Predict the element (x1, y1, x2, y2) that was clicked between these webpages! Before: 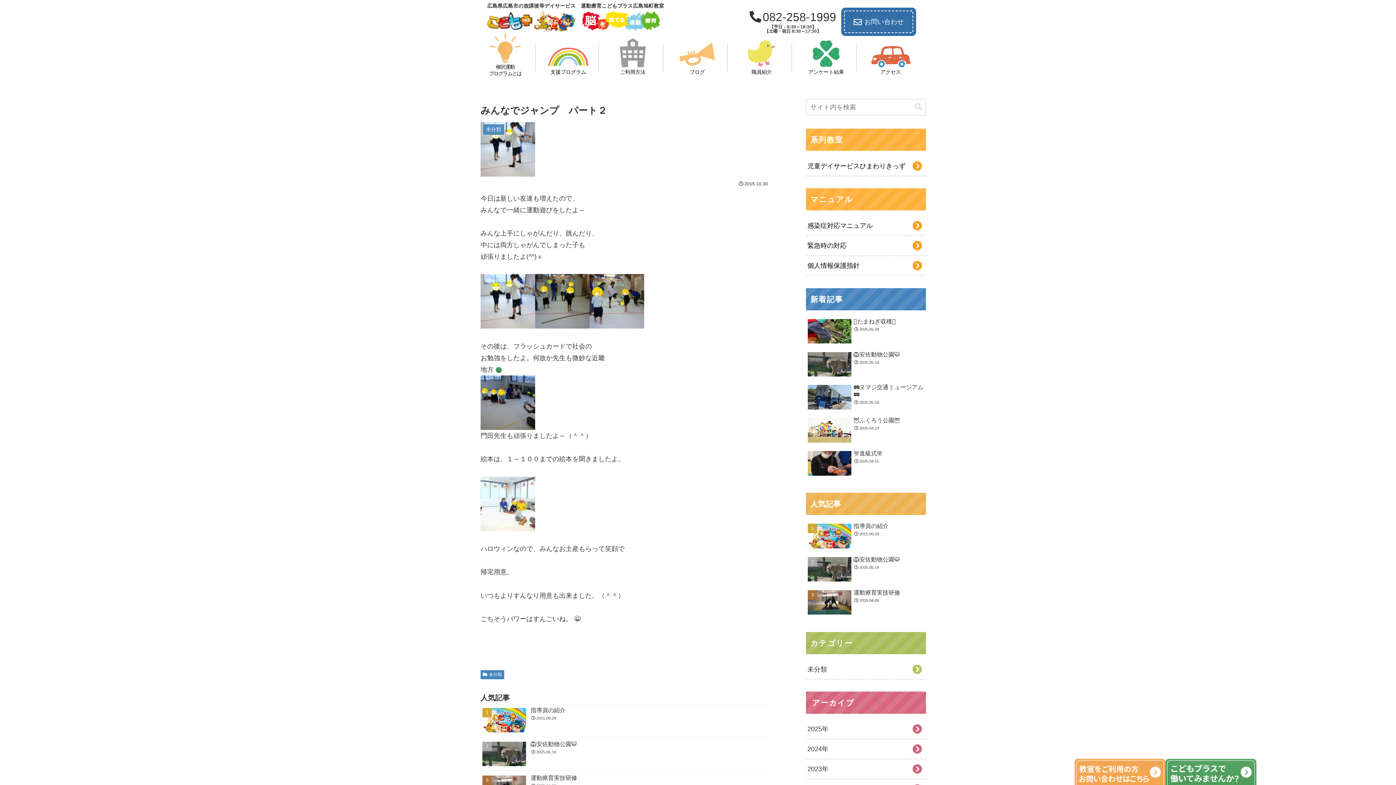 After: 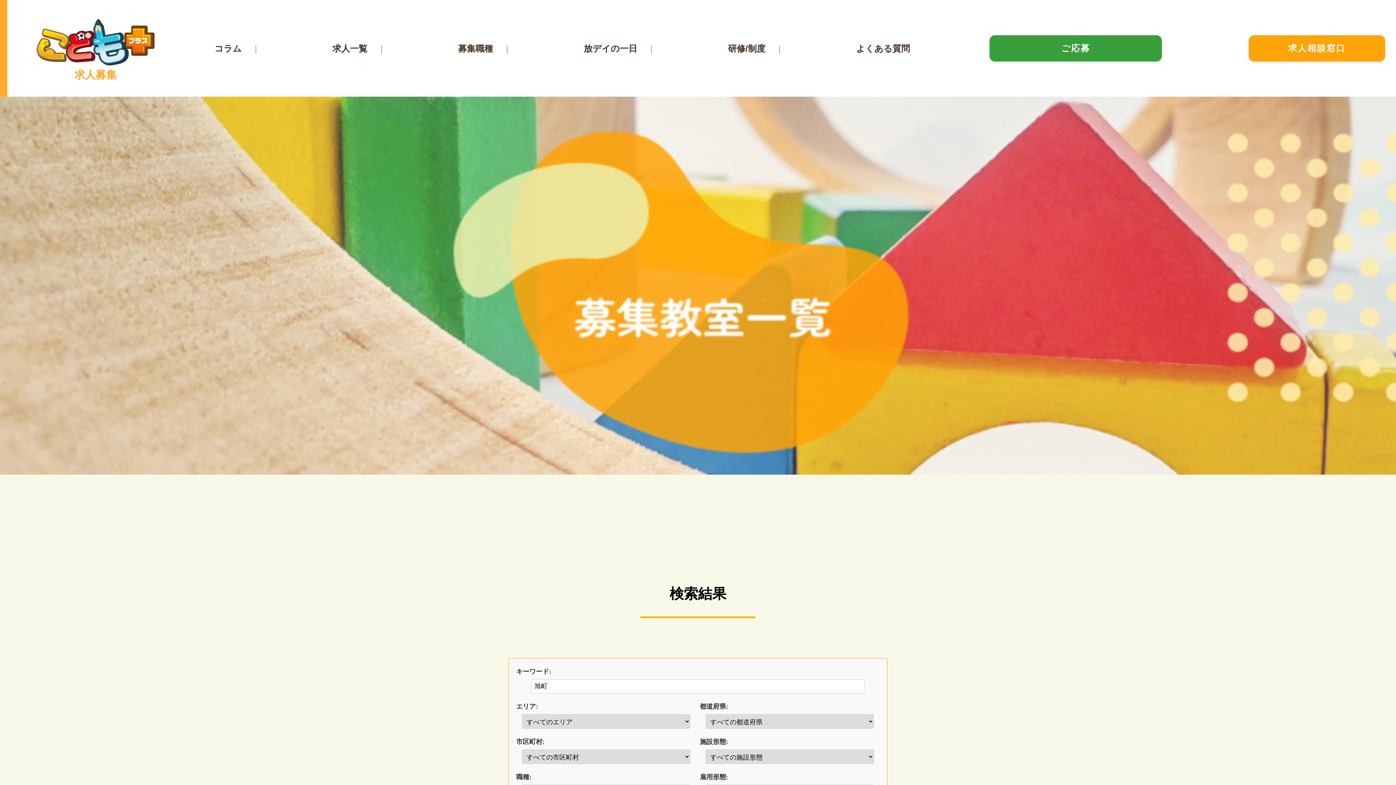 Action: bbox: (1165, 759, 1256, 806)